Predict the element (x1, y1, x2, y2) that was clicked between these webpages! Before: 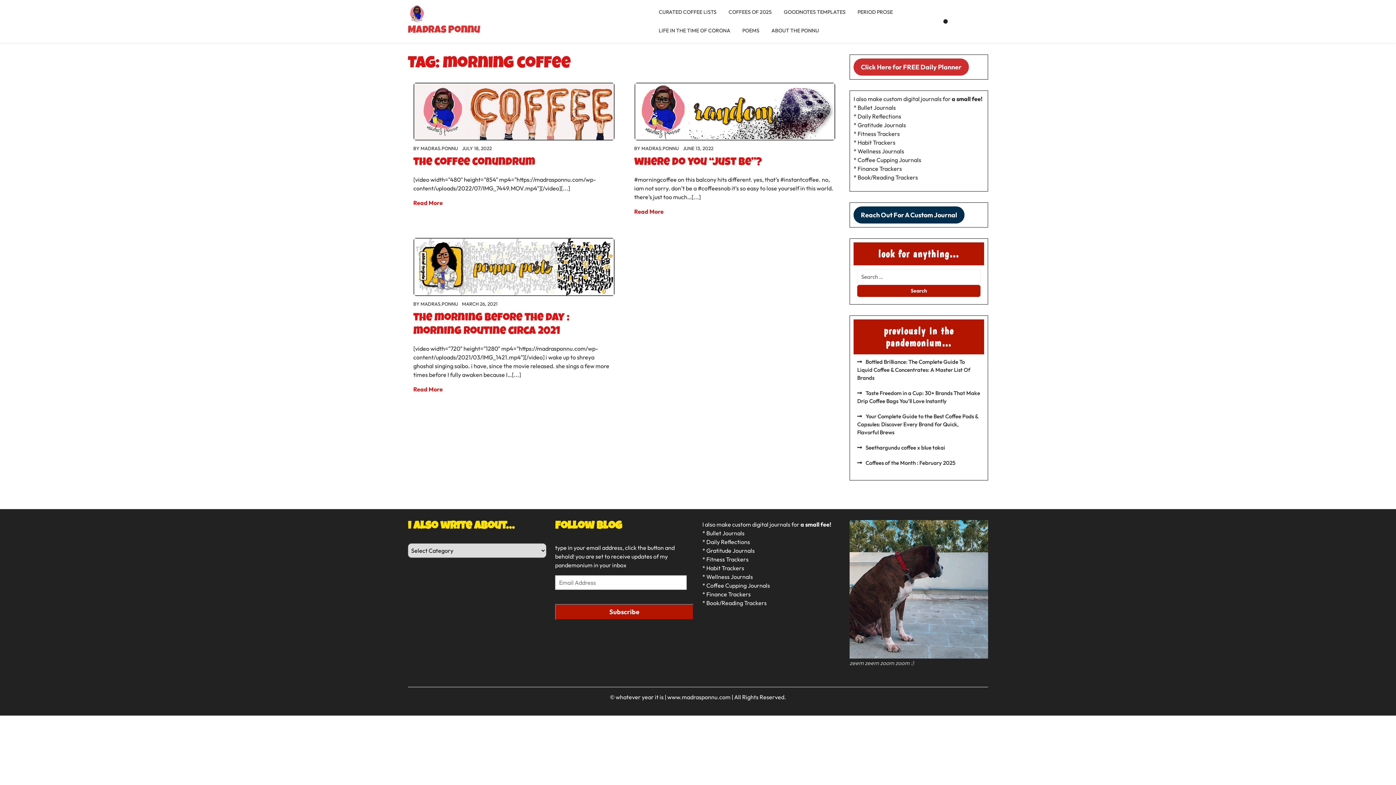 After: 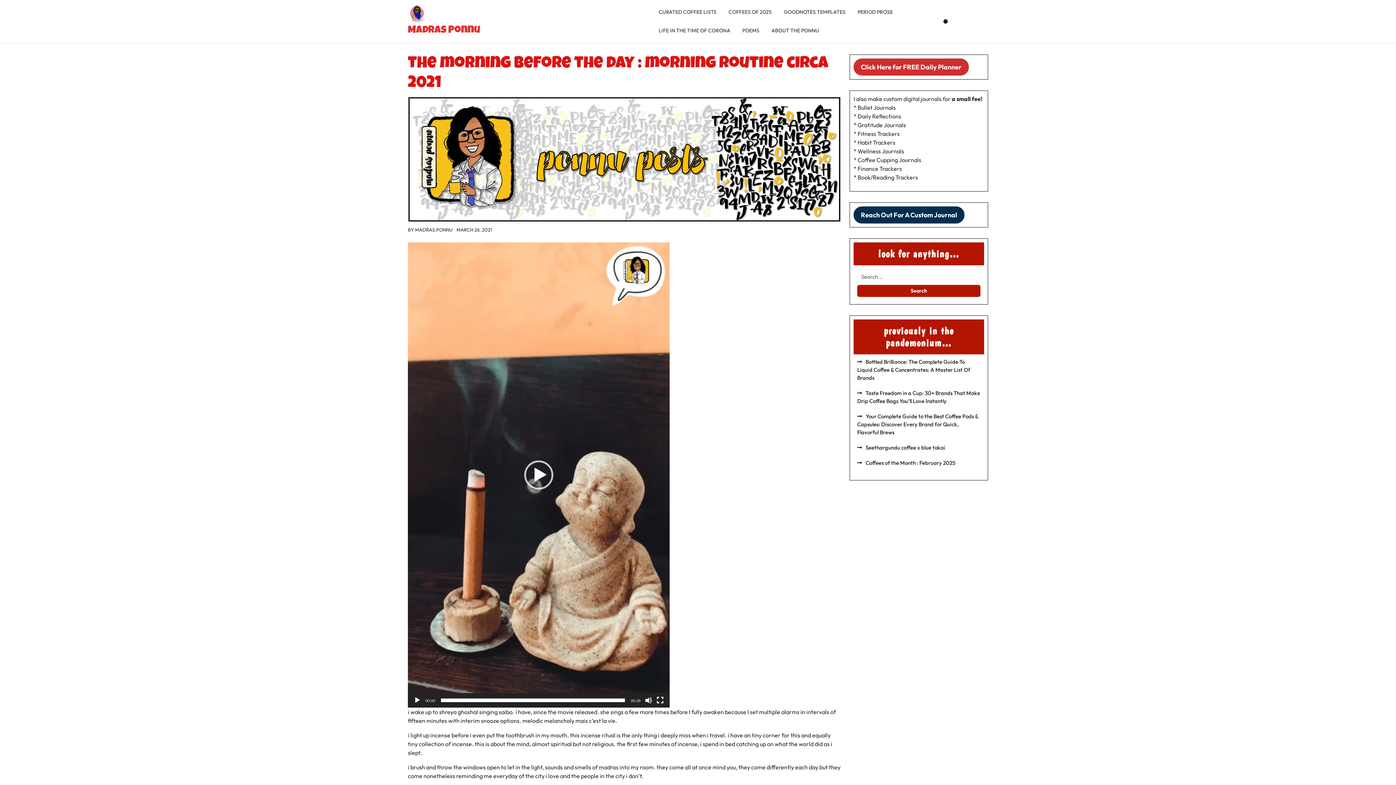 Action: bbox: (413, 385, 442, 393) label: Read More